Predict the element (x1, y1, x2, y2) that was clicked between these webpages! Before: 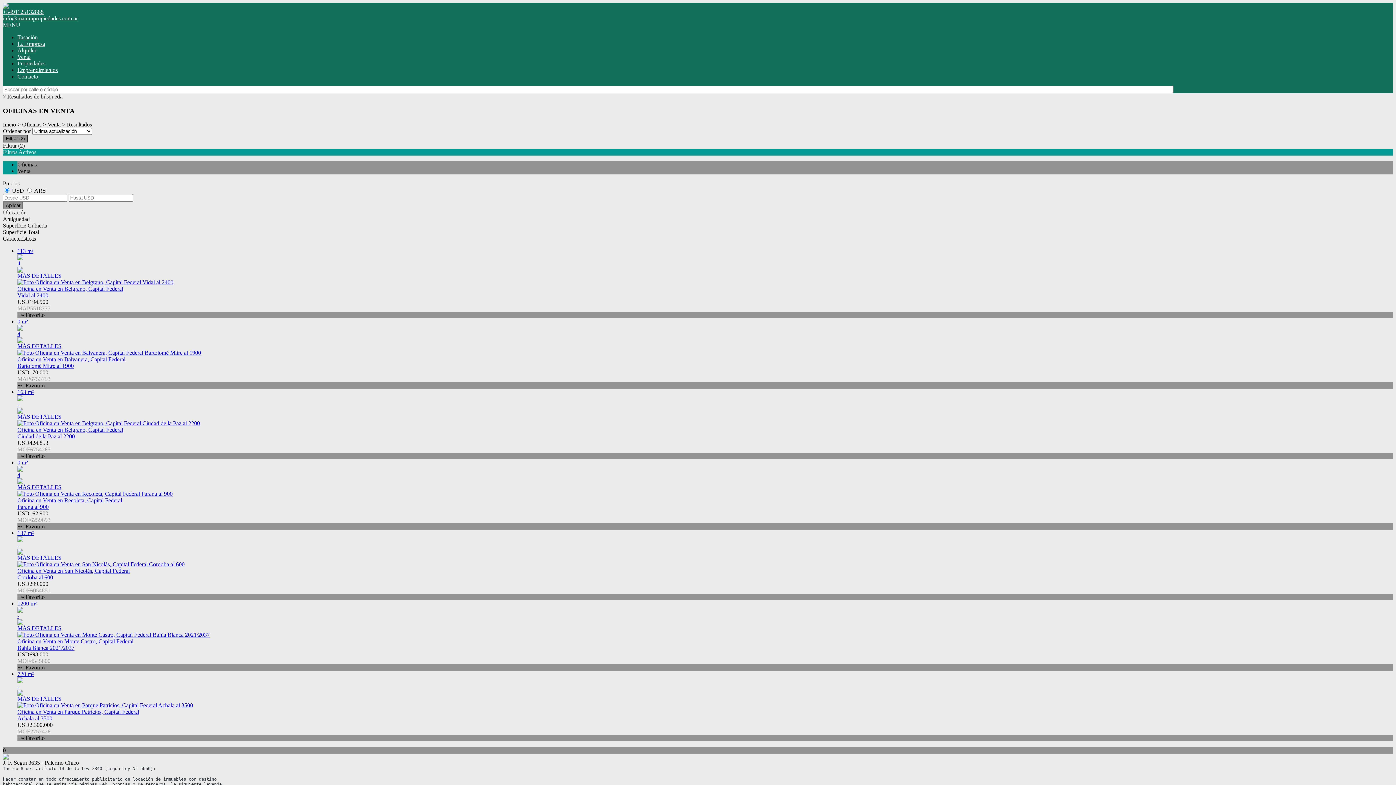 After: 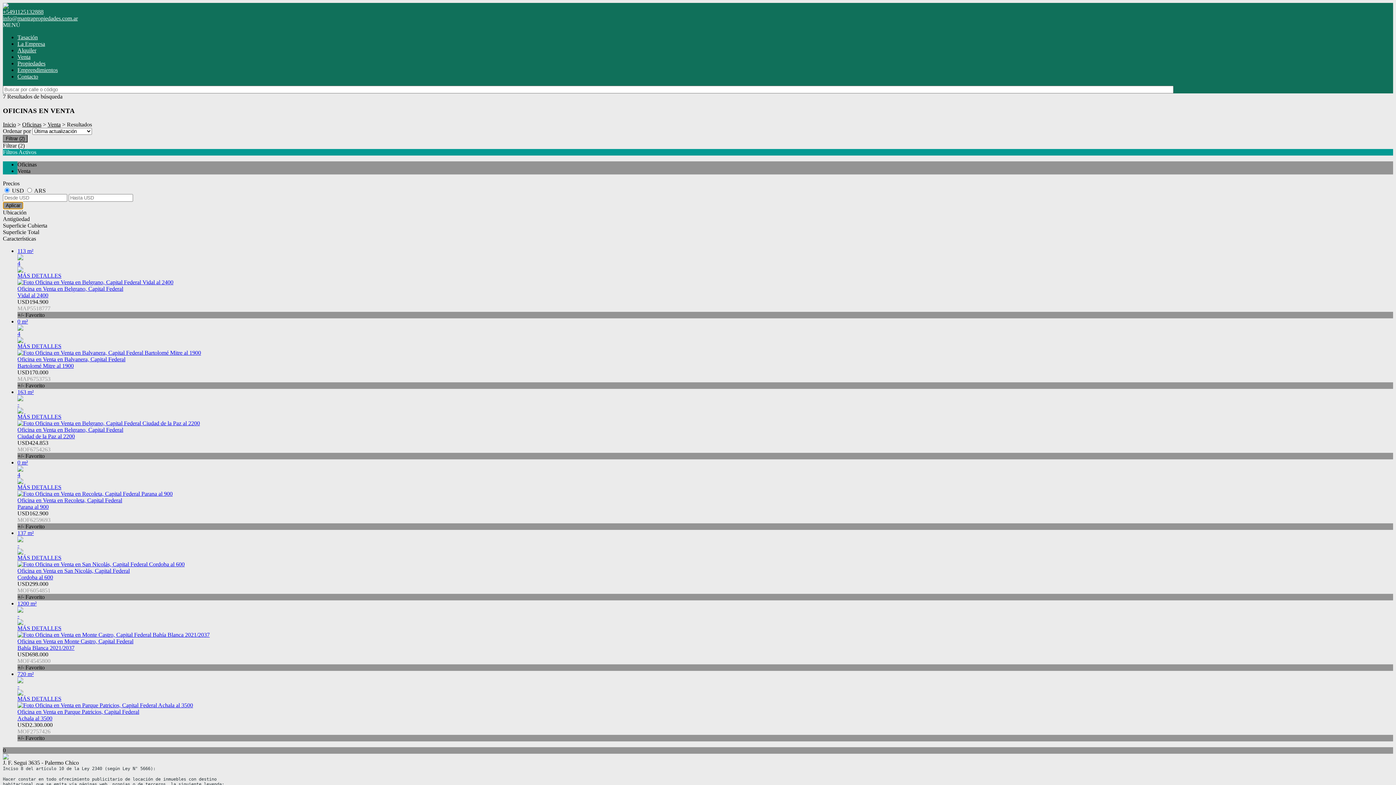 Action: bbox: (2, 201, 23, 209) label: Aplicar